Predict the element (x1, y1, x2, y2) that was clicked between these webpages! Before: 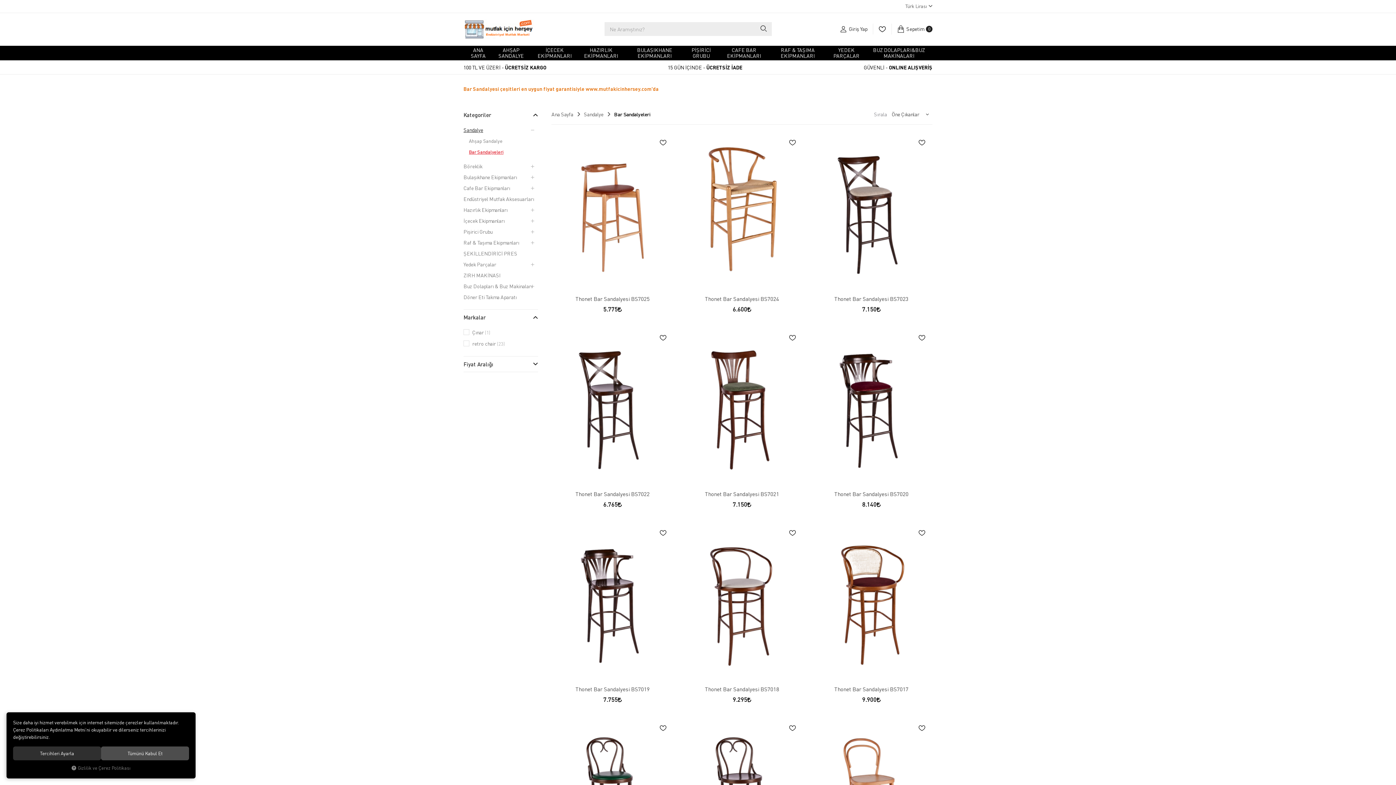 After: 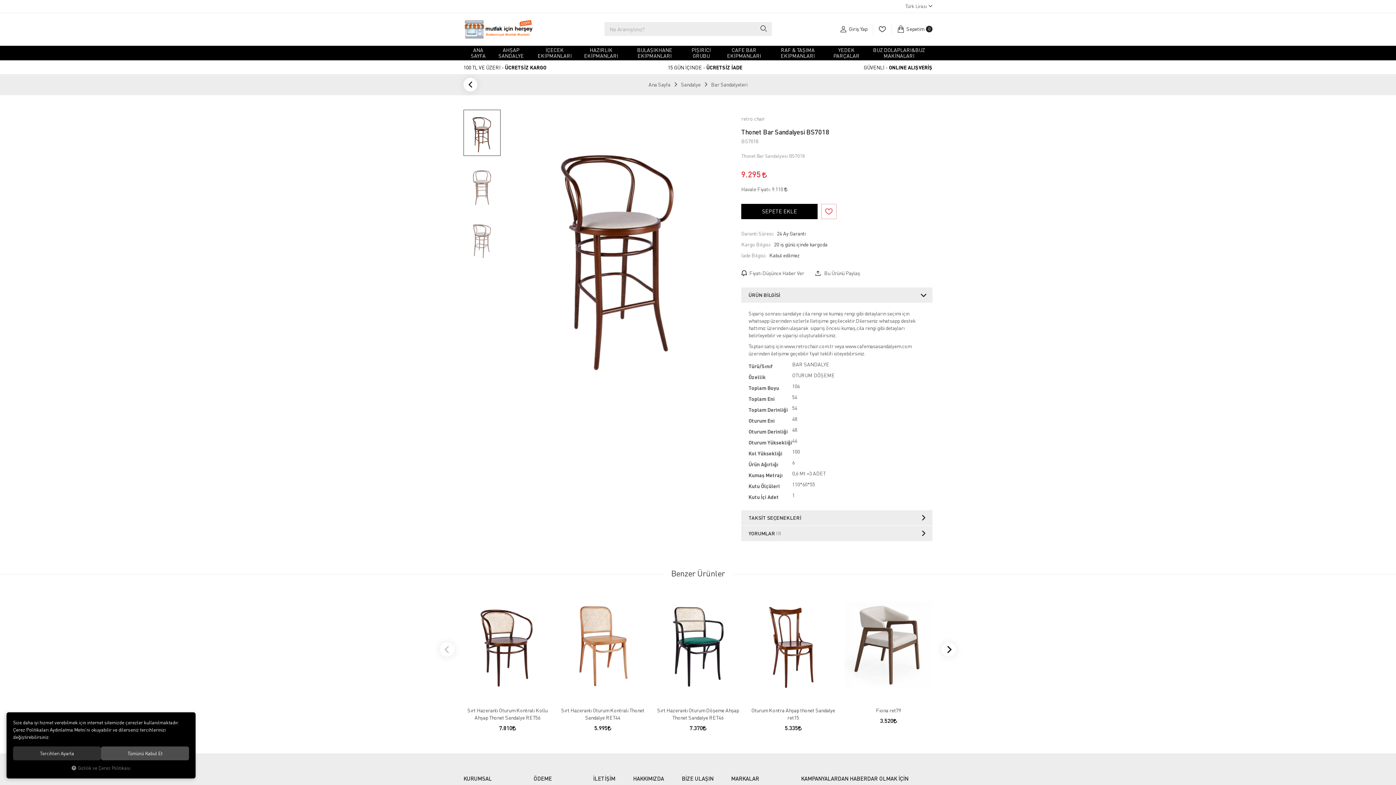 Action: label: Thonet Bar Sandalyesi BS7018 bbox: (681, 685, 803, 693)